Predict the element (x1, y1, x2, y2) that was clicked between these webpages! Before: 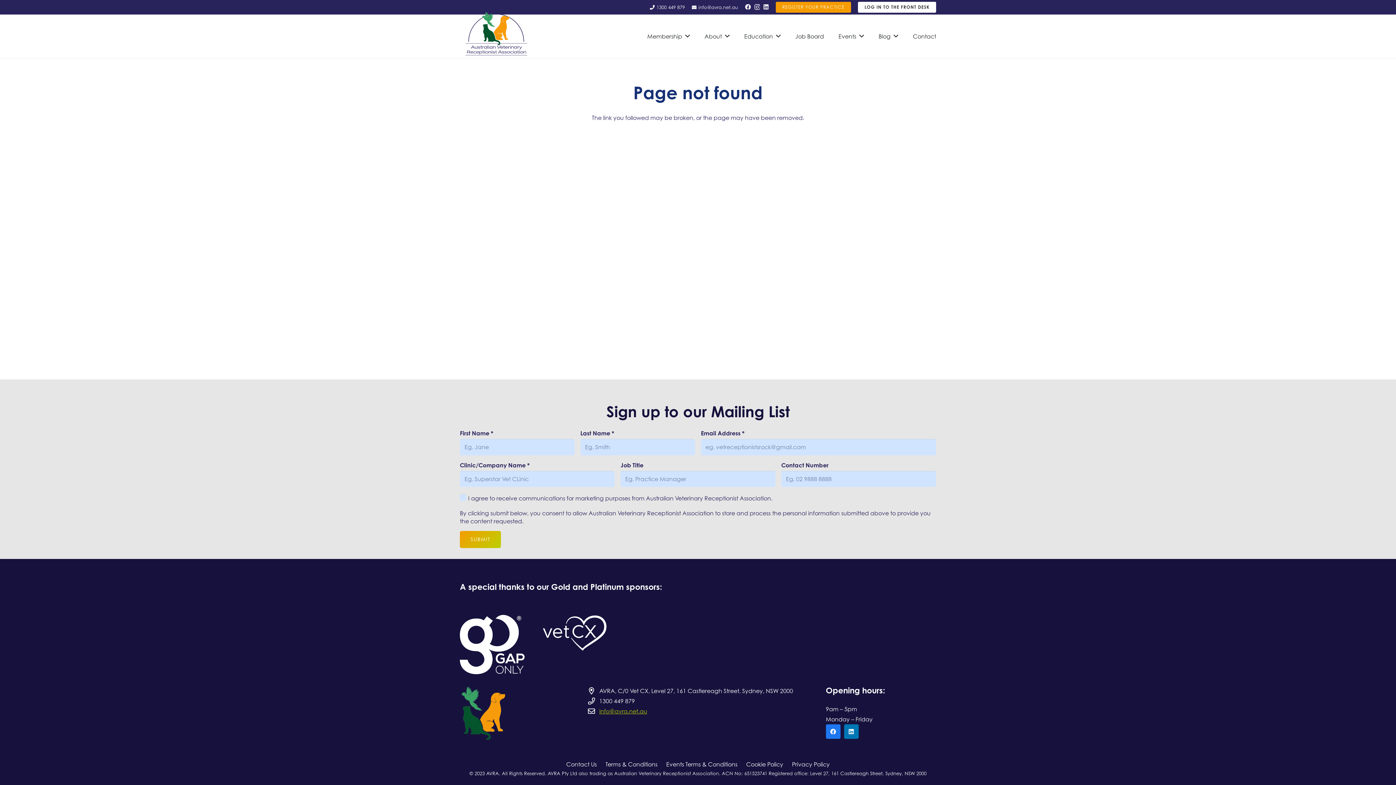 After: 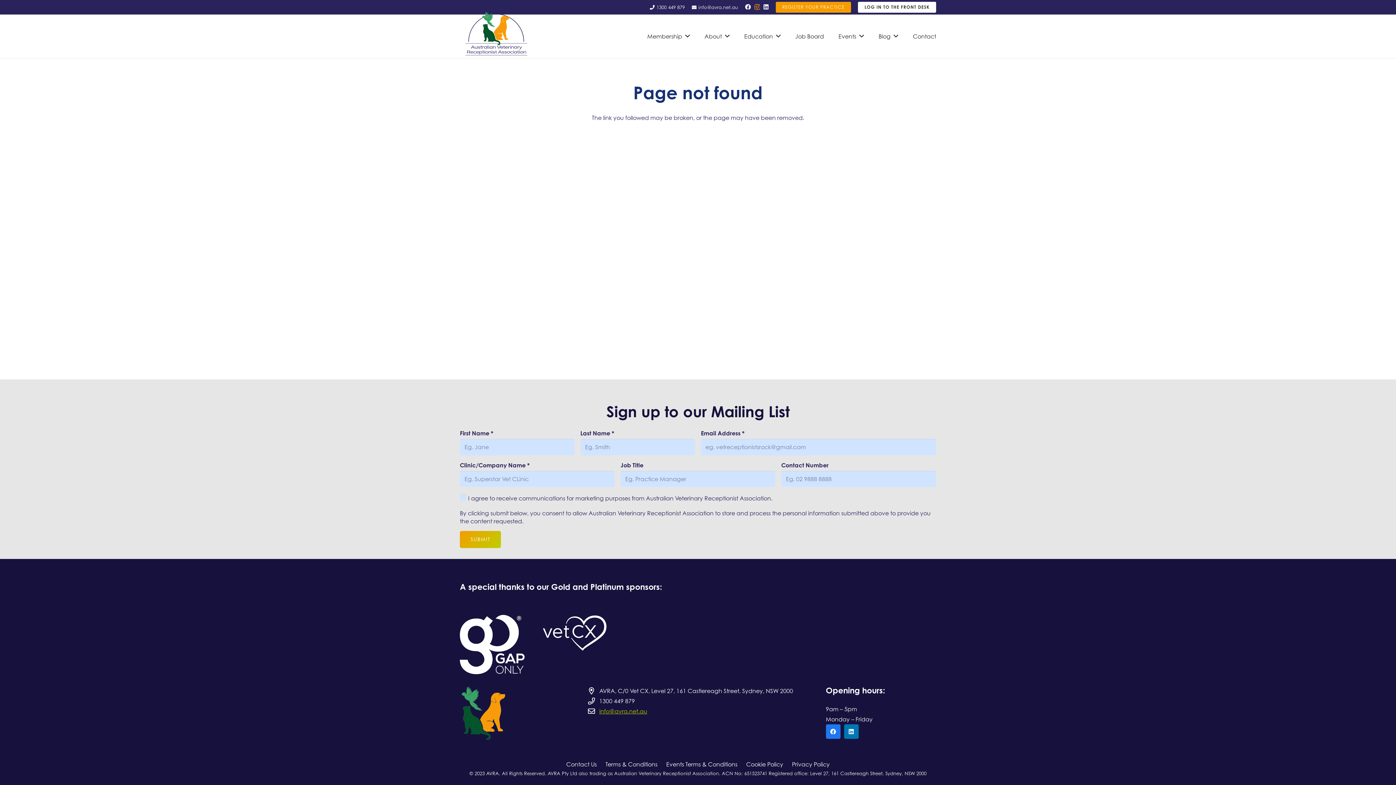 Action: bbox: (754, 3, 760, 10) label: Instagram